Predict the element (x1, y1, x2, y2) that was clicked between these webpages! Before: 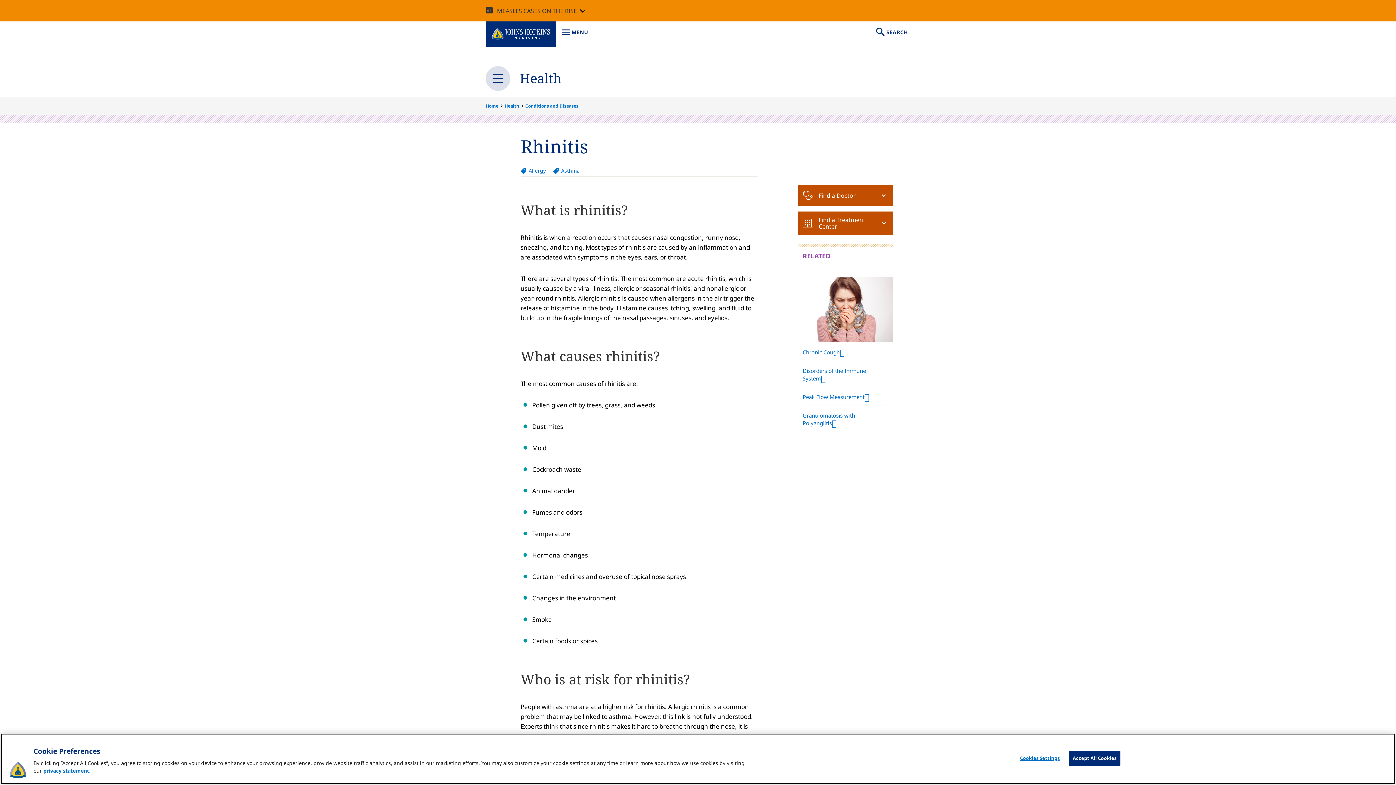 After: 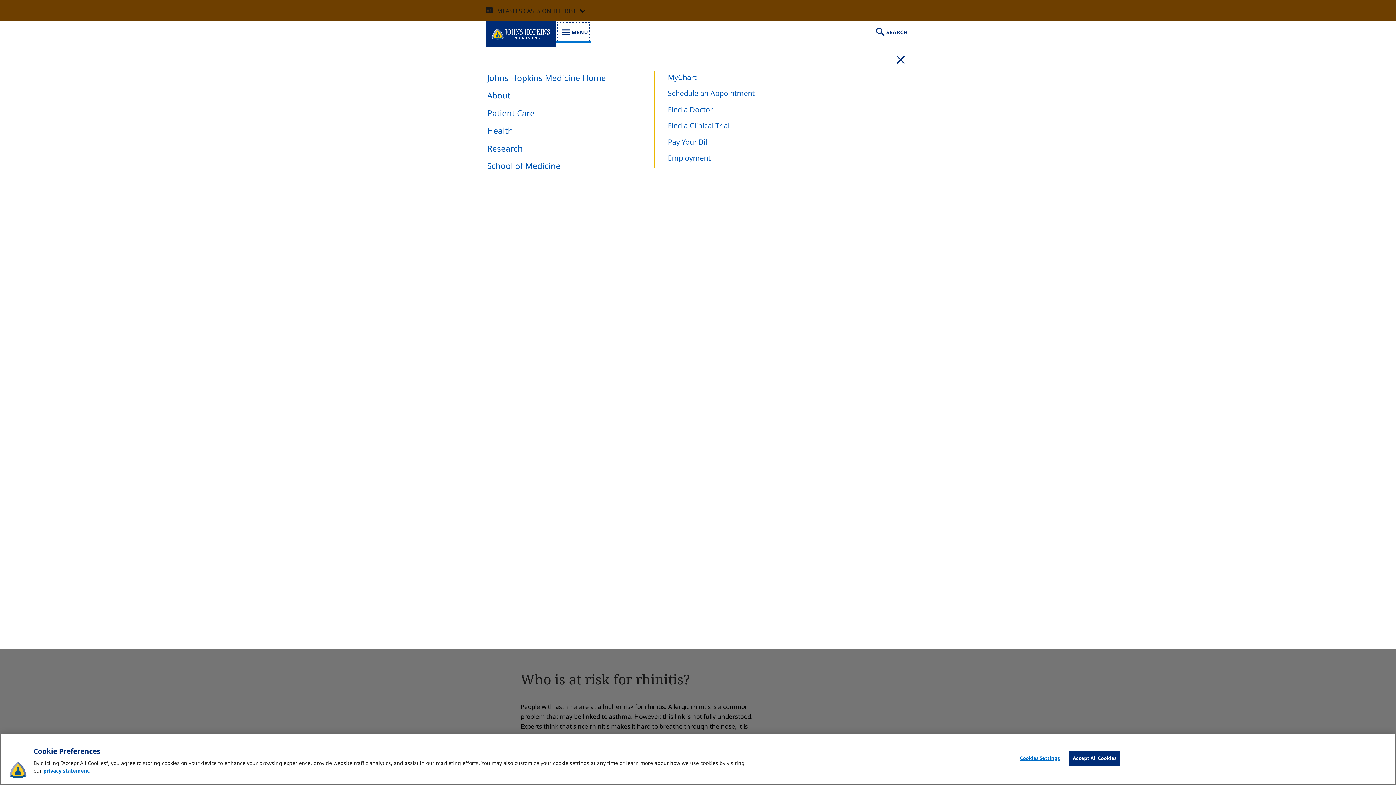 Action: label: JOHNS HOPKINS MEDICINE
MENU bbox: (556, 21, 590, 42)